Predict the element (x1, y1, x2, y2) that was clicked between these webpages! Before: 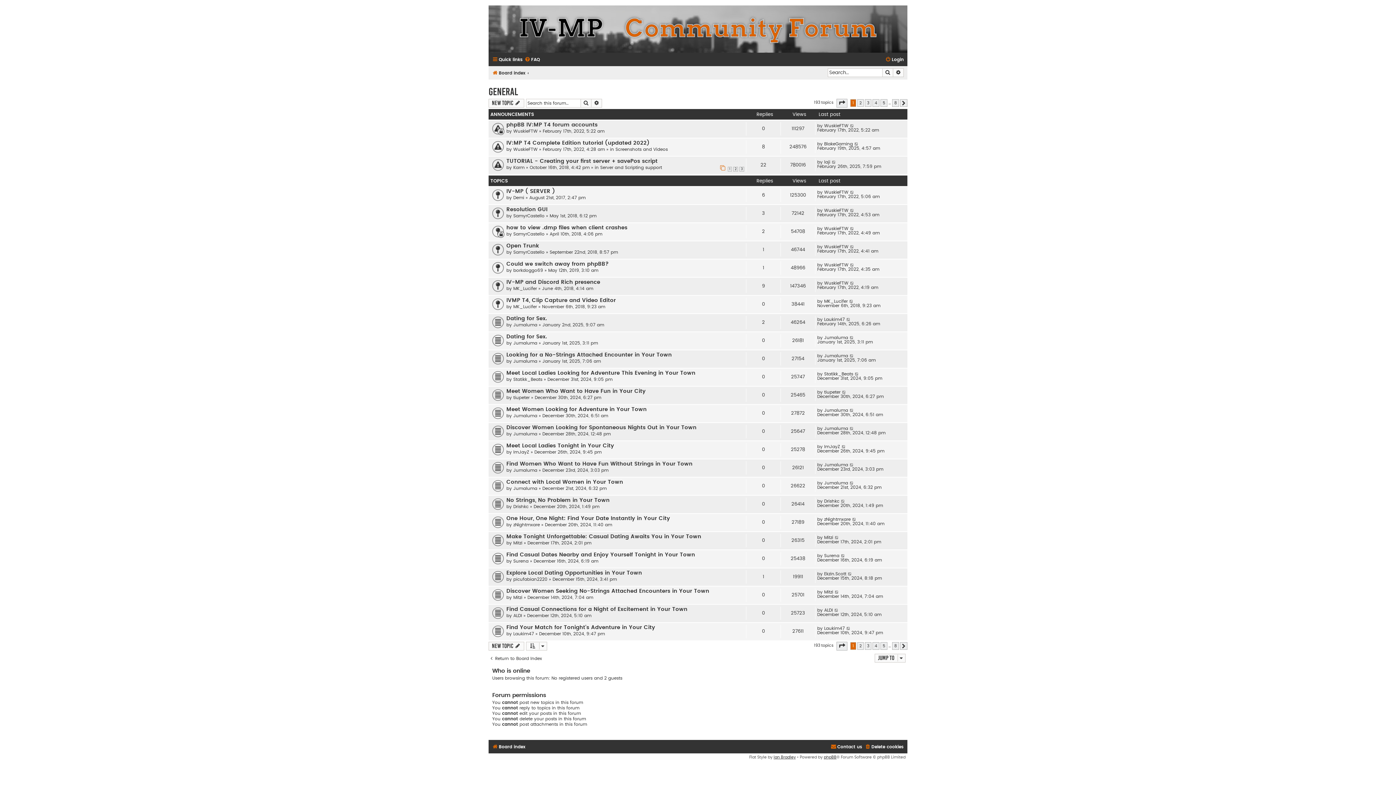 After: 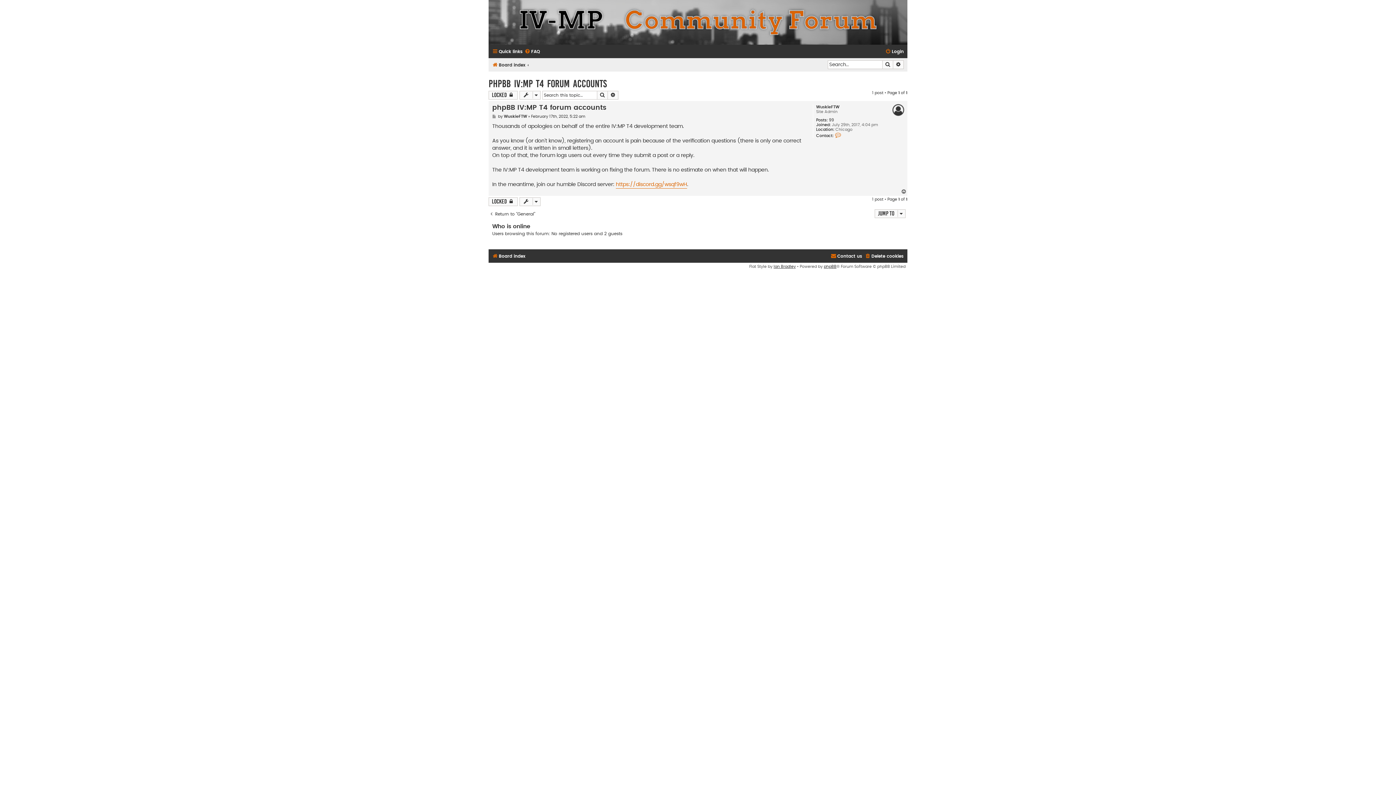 Action: bbox: (850, 123, 854, 127)